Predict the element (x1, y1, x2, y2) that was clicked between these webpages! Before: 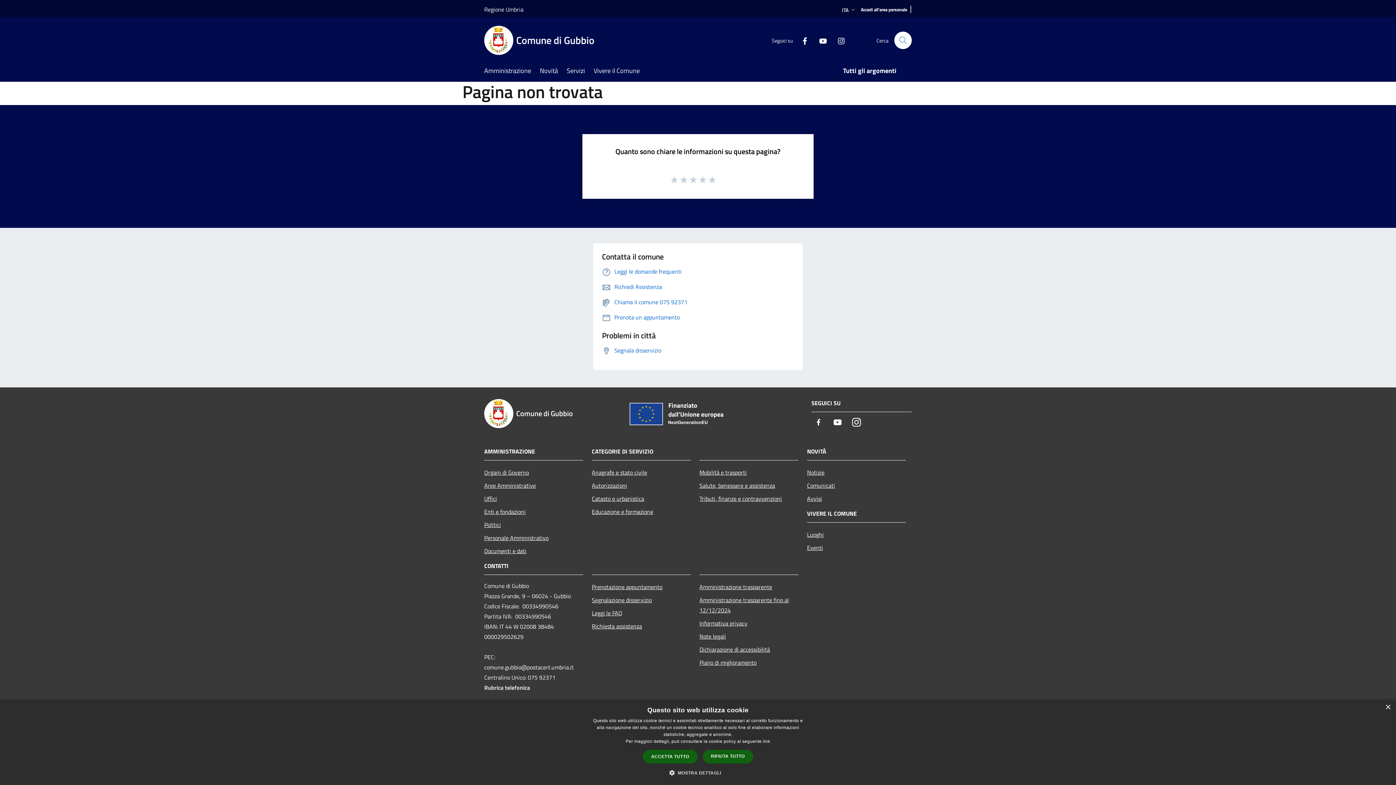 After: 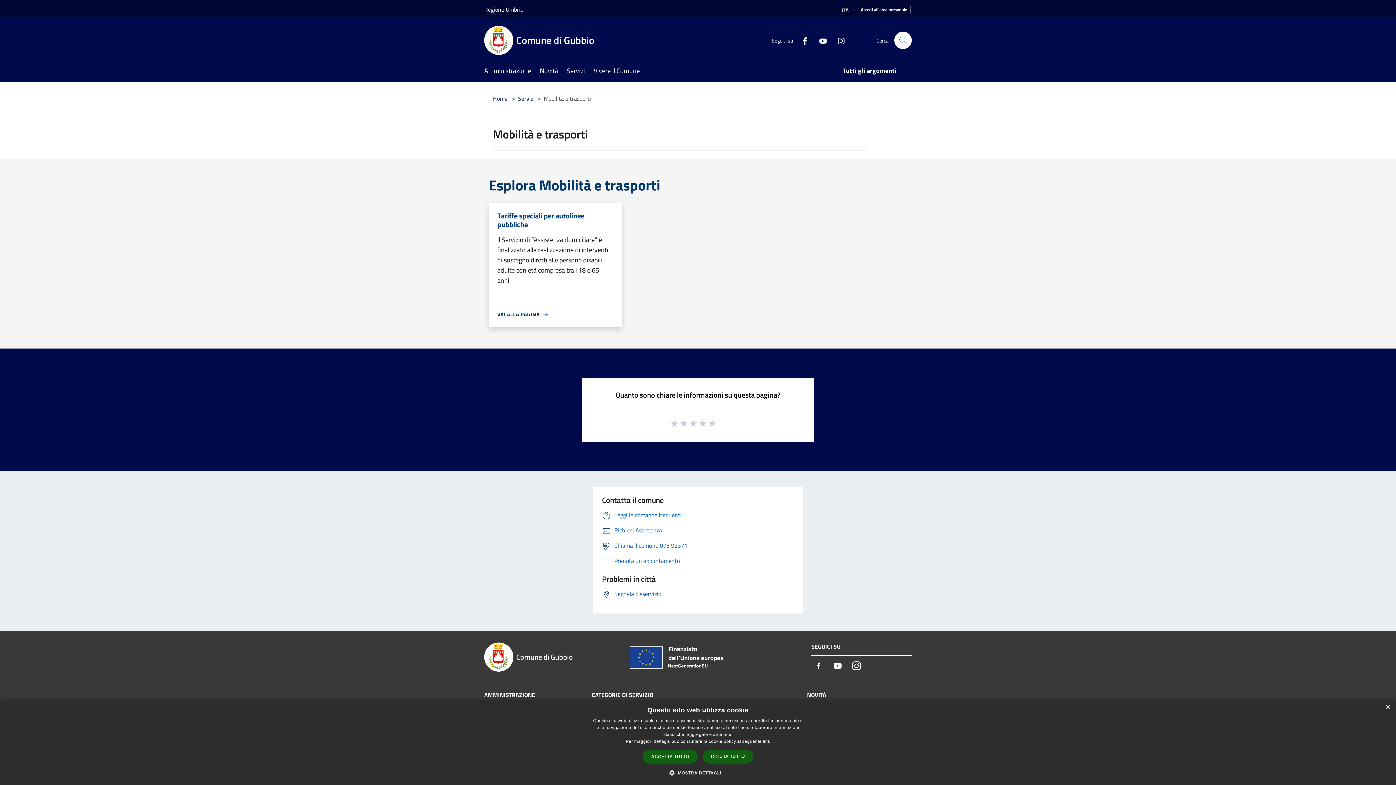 Action: label: Mobilità e trasporti bbox: (699, 466, 798, 479)